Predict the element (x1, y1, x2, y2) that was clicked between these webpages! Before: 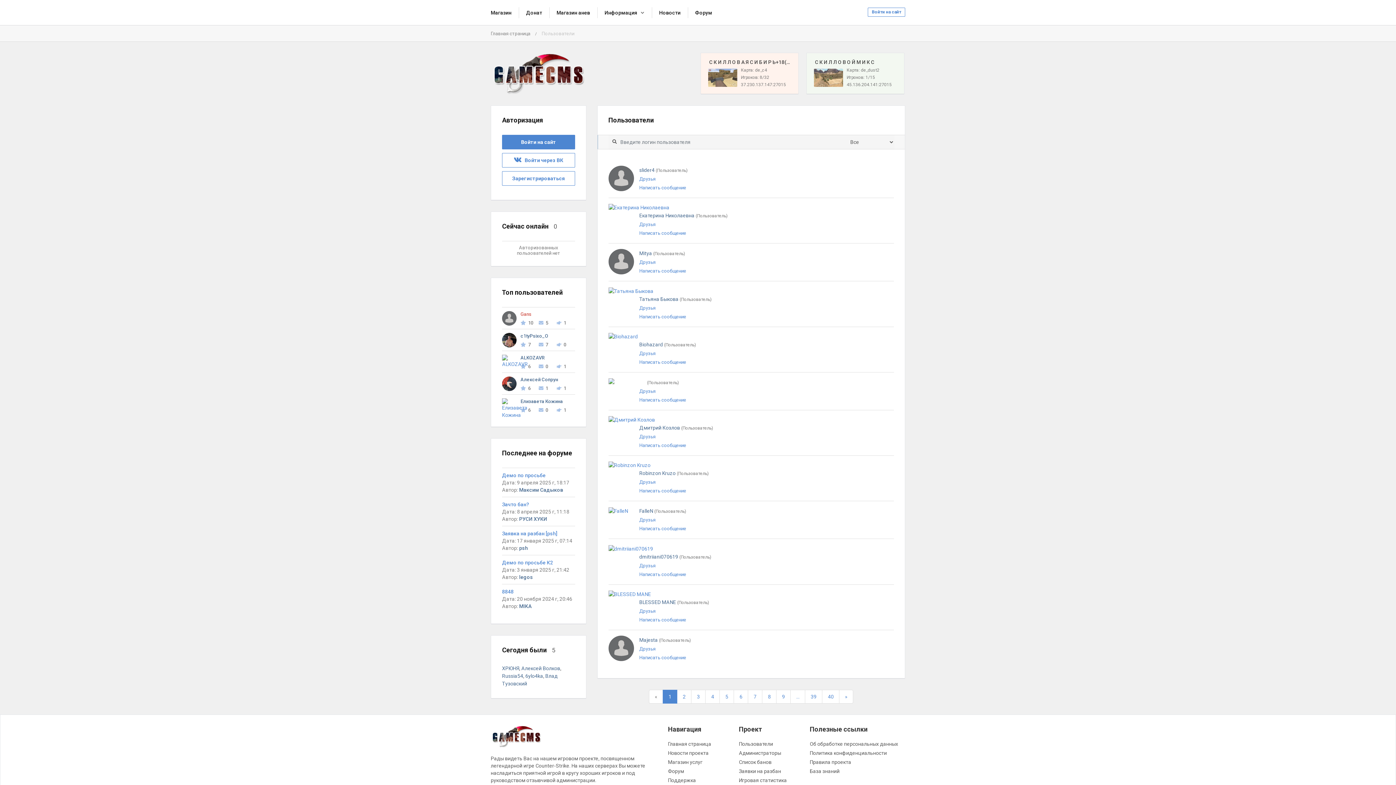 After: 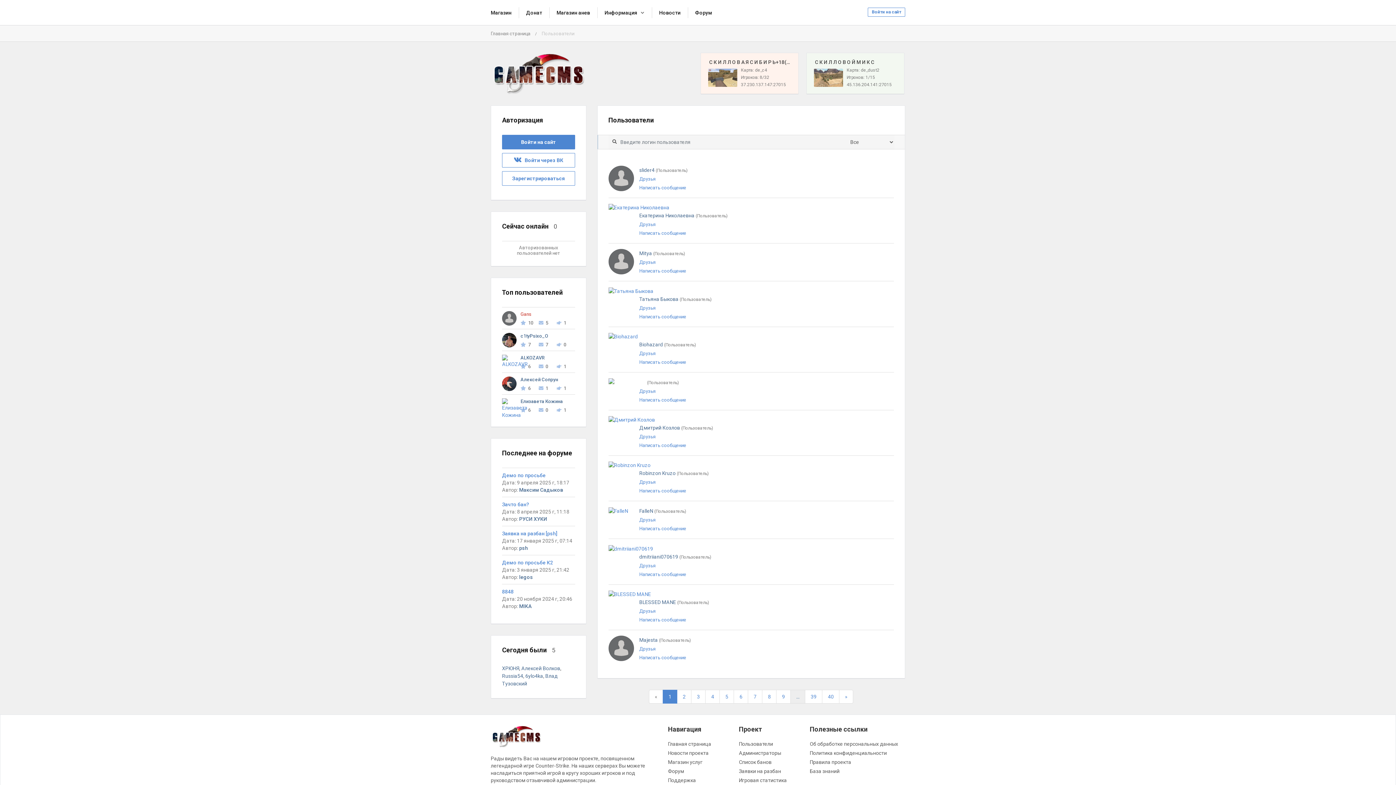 Action: bbox: (790, 690, 805, 704) label: ...